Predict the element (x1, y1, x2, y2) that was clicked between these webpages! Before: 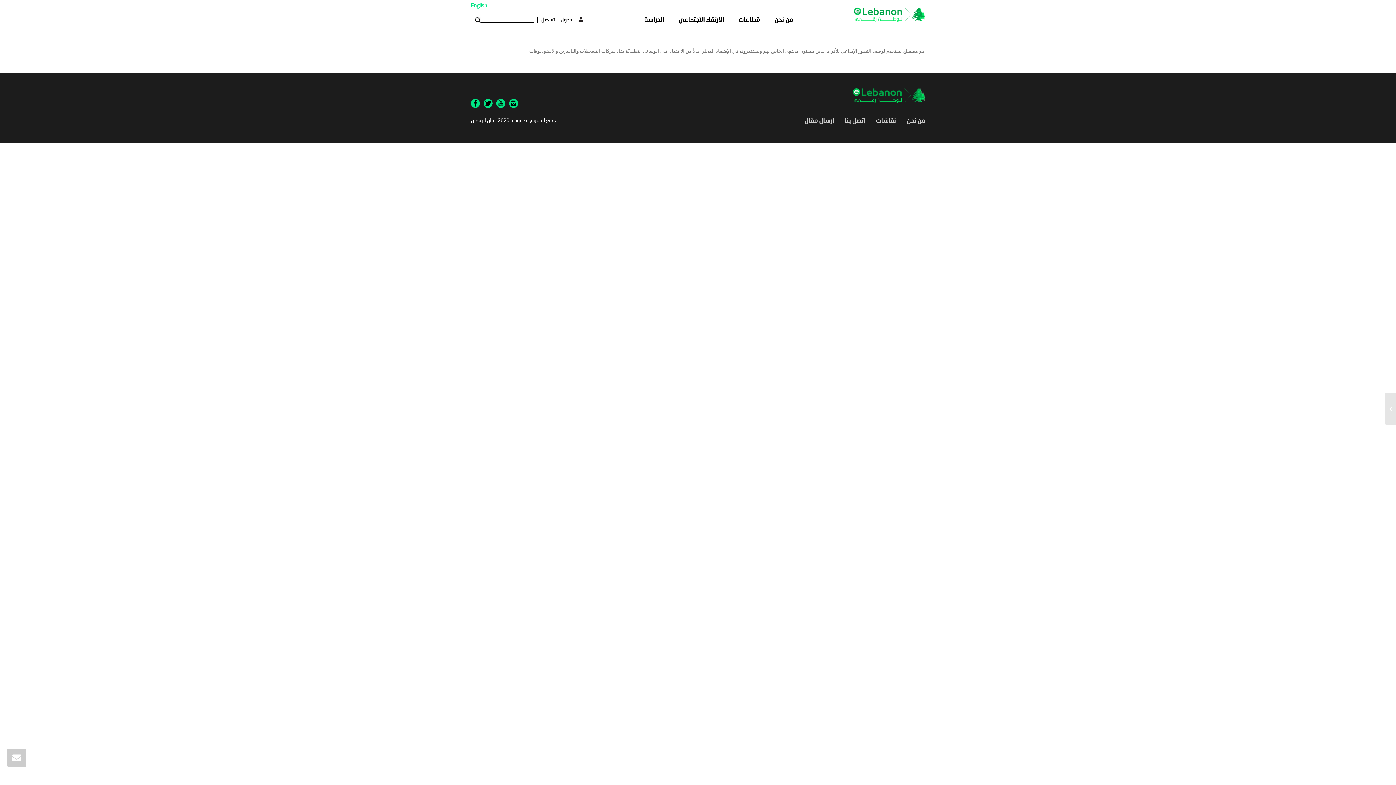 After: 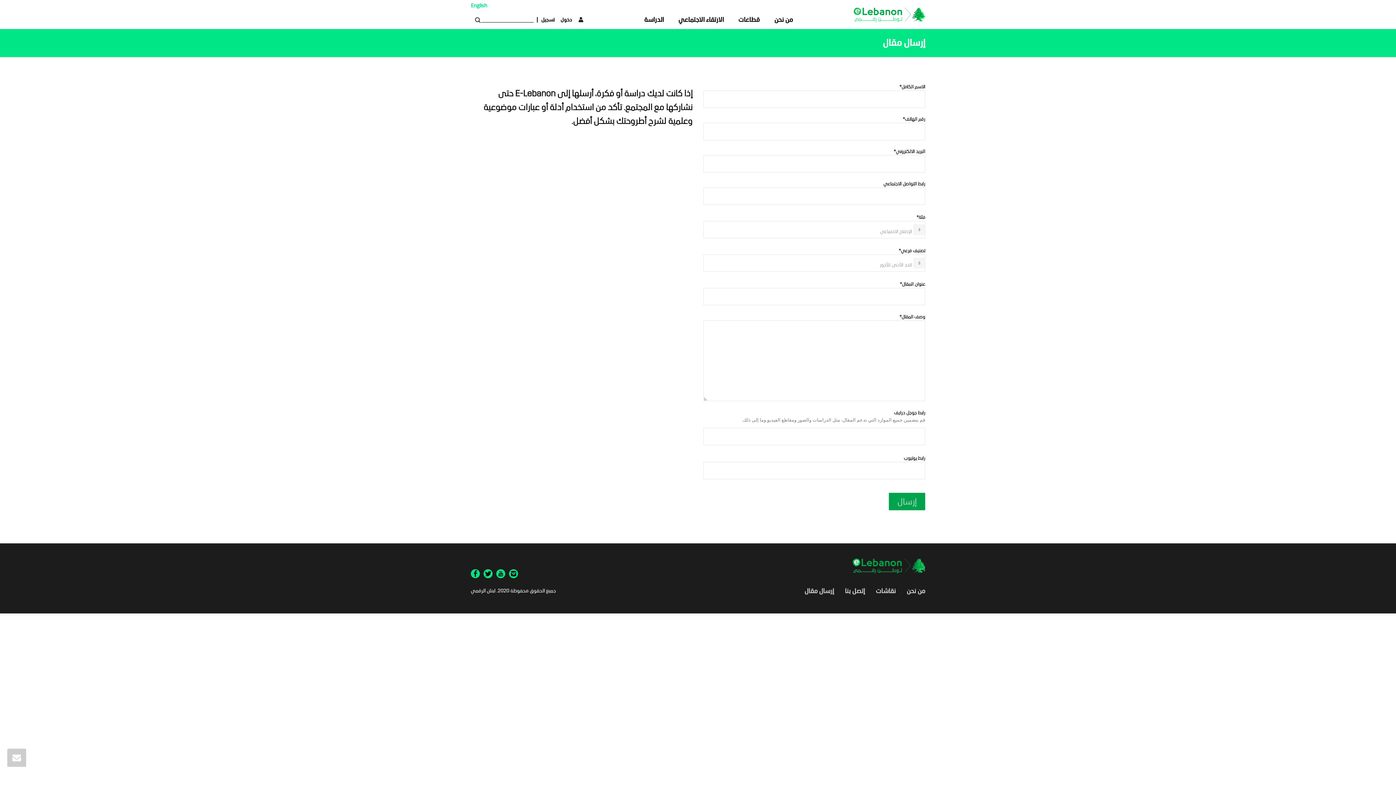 Action: label: إرسال مقال bbox: (793, 113, 834, 127)